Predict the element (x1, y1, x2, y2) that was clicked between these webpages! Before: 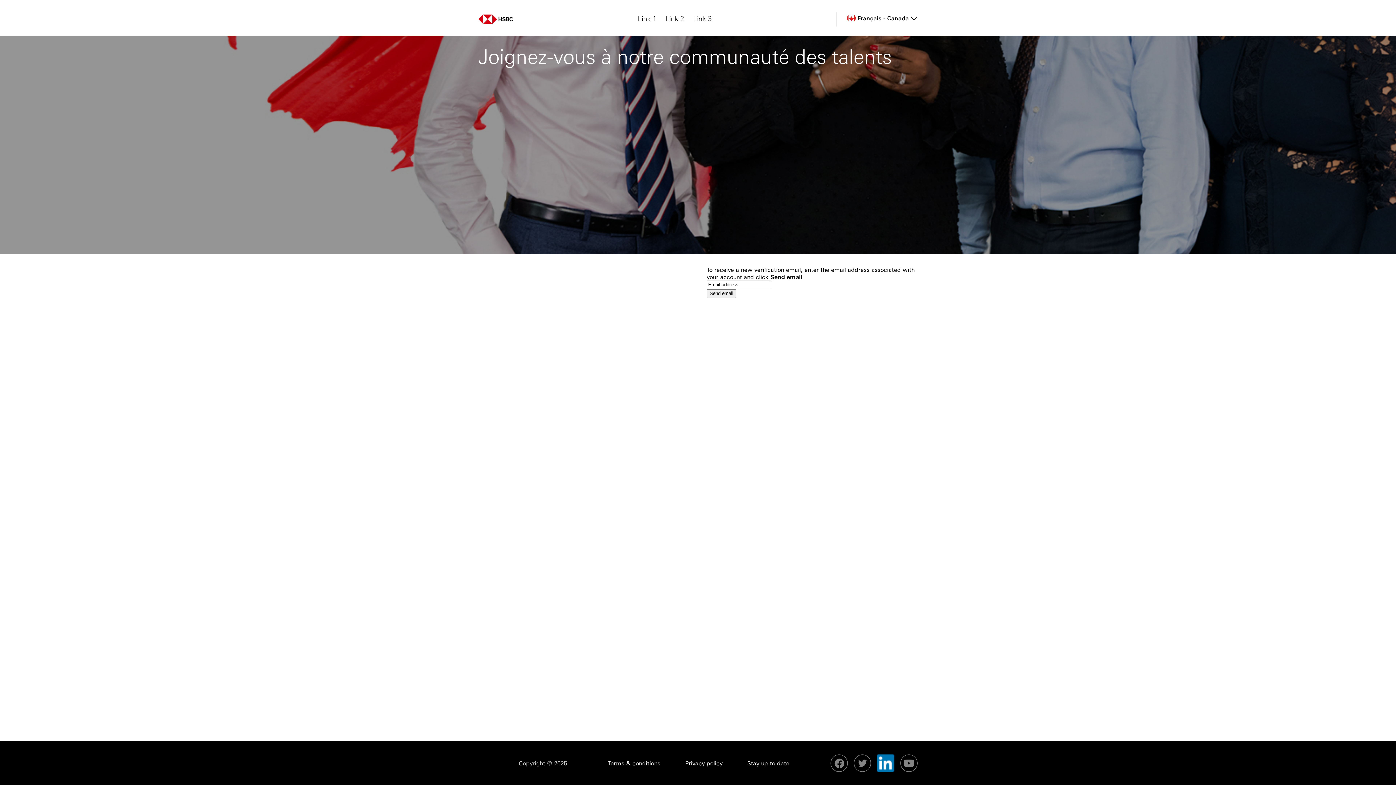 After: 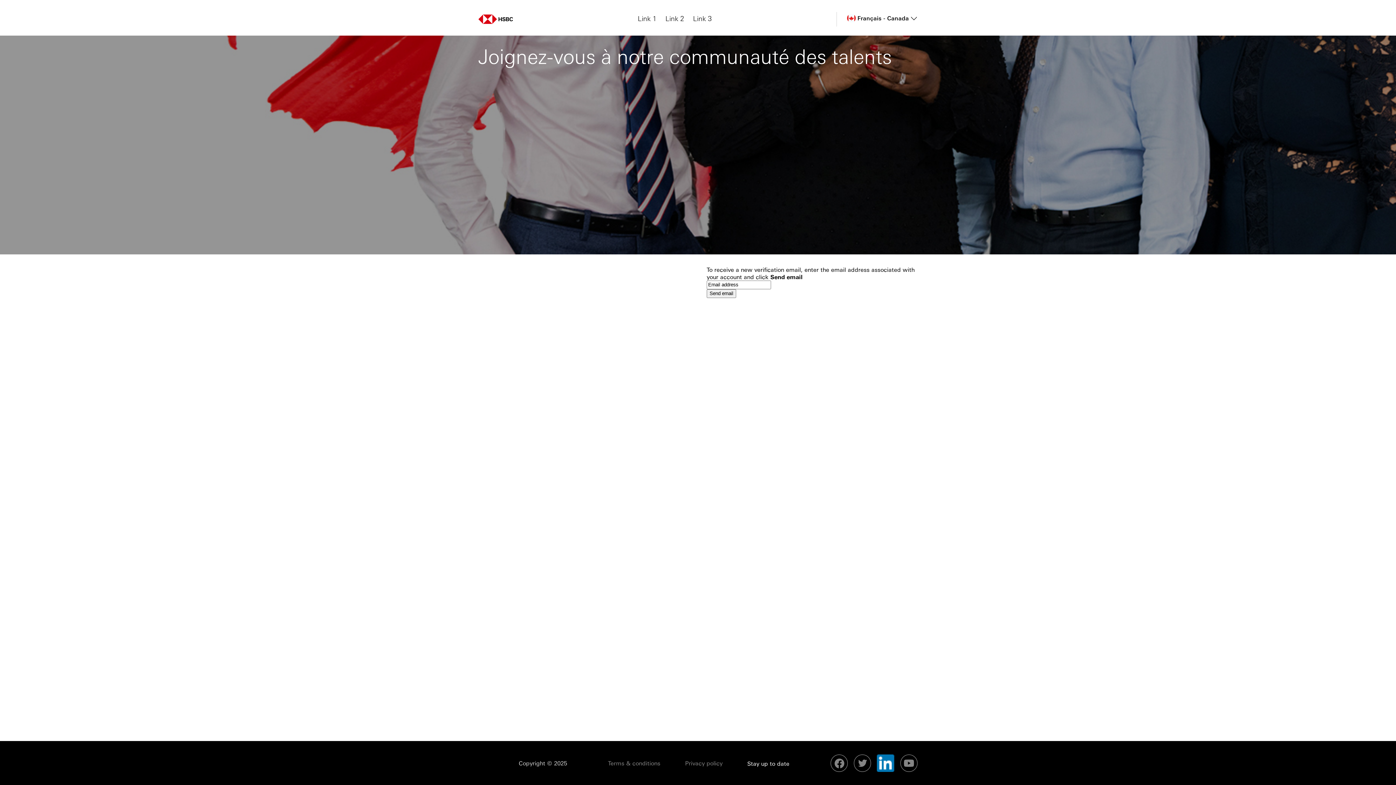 Action: label: Stay up to date bbox: (747, 760, 789, 767)